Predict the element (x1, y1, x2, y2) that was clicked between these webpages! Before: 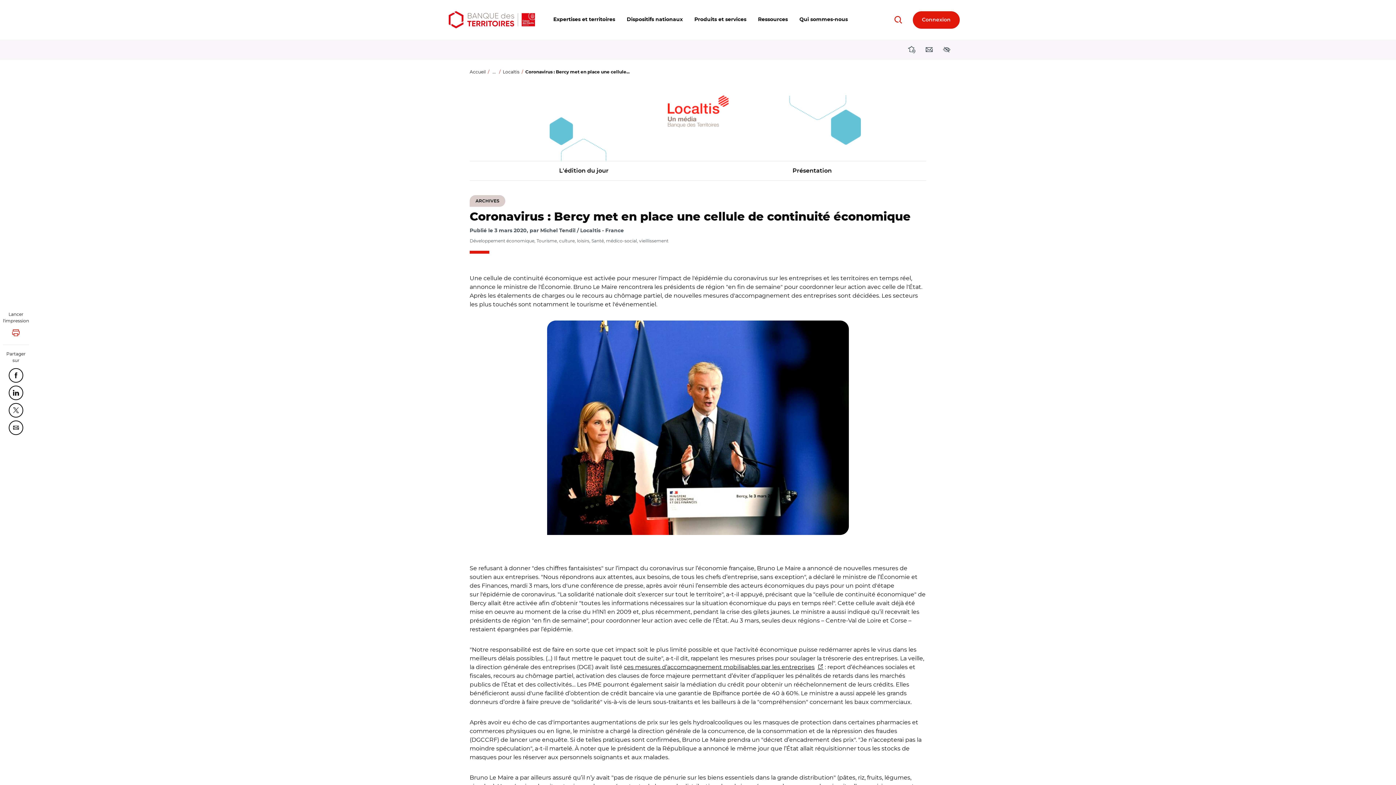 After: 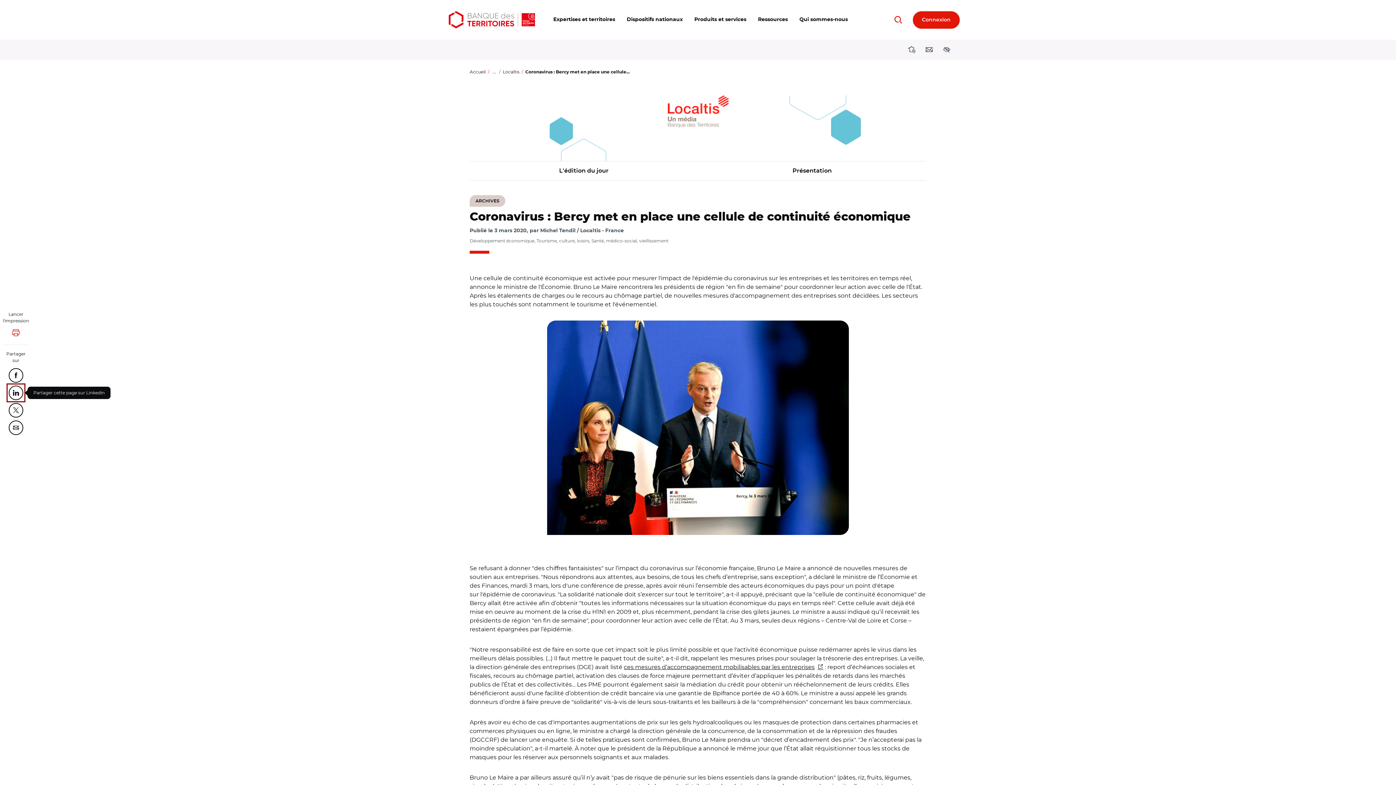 Action: label: Partager cette page sur Linkedin bbox: (8, 385, 23, 400)